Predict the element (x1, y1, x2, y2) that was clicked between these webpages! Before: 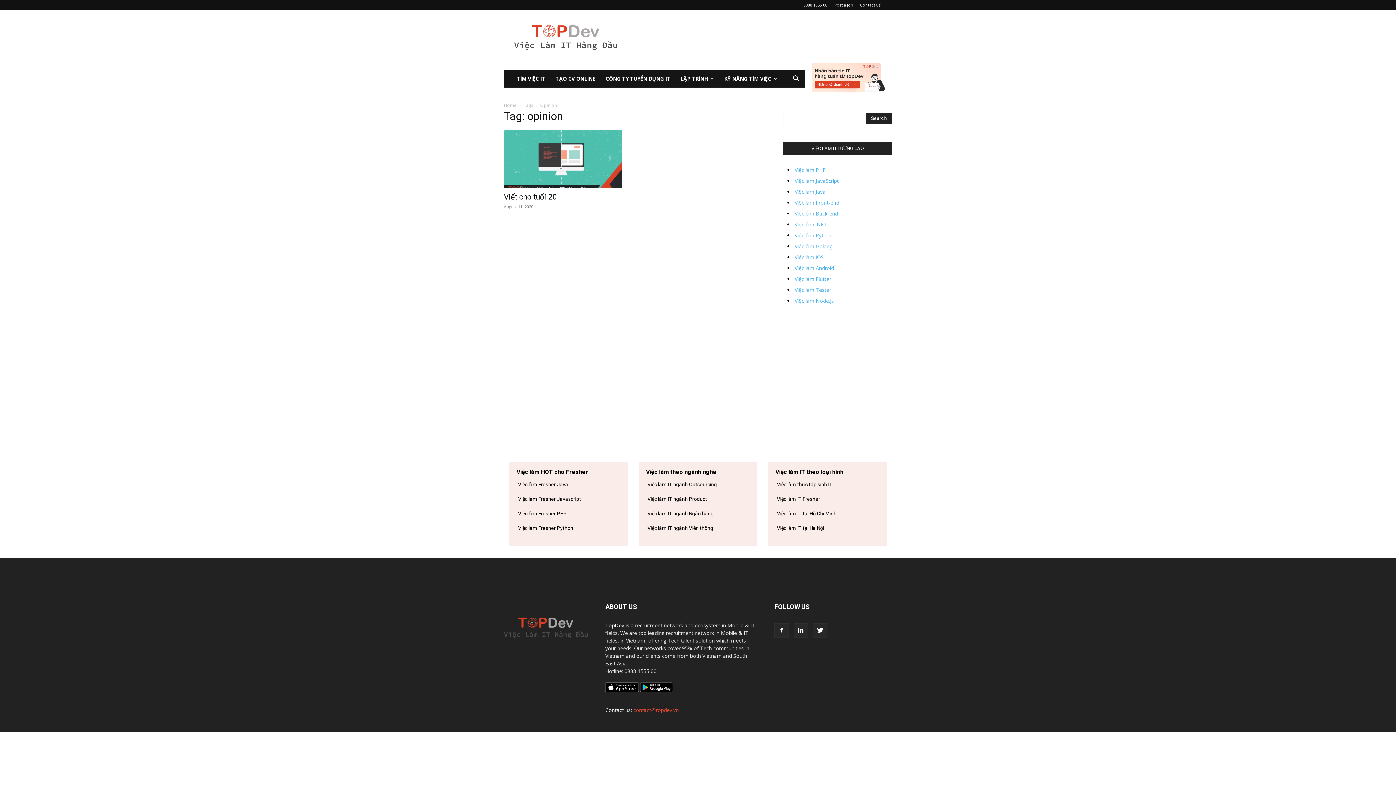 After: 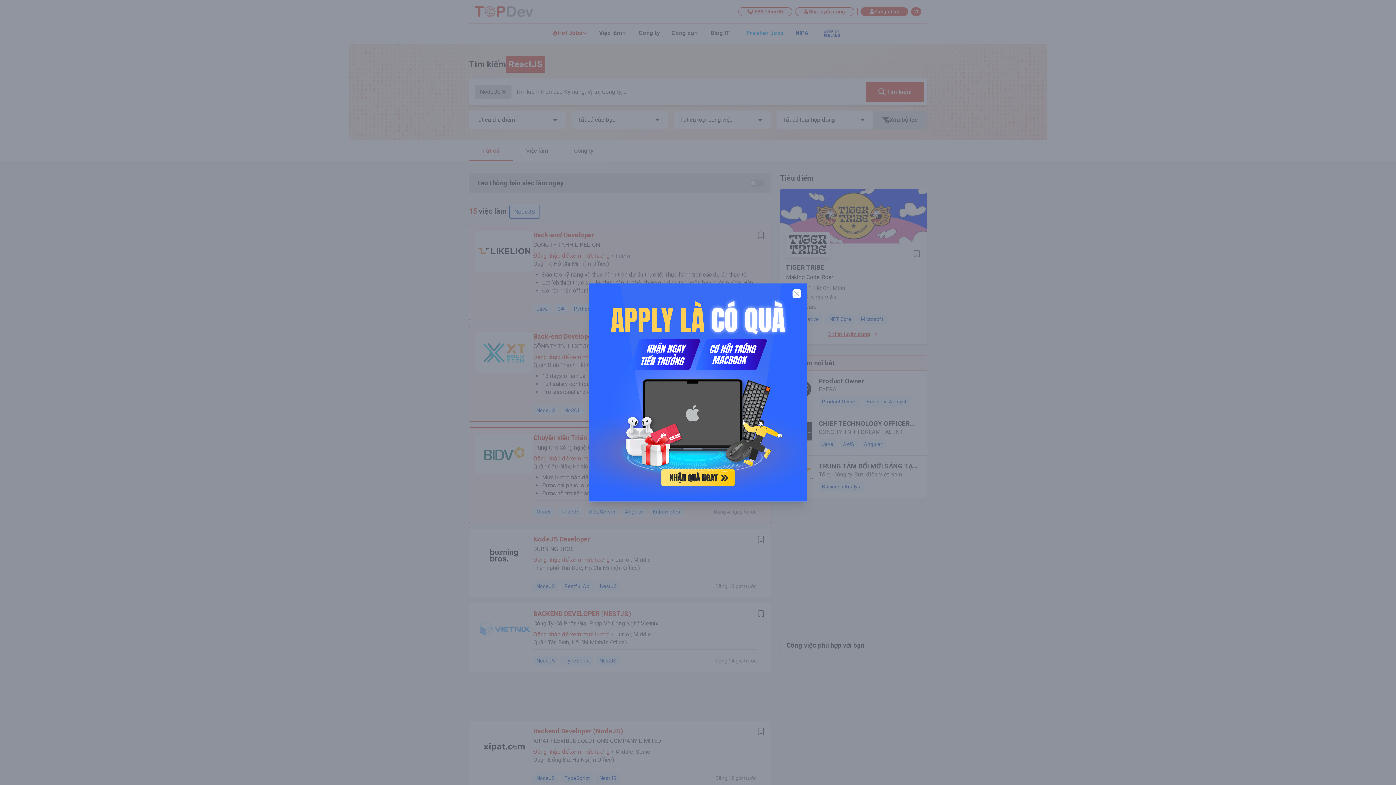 Action: label: Việc làm Node.js bbox: (794, 297, 834, 304)